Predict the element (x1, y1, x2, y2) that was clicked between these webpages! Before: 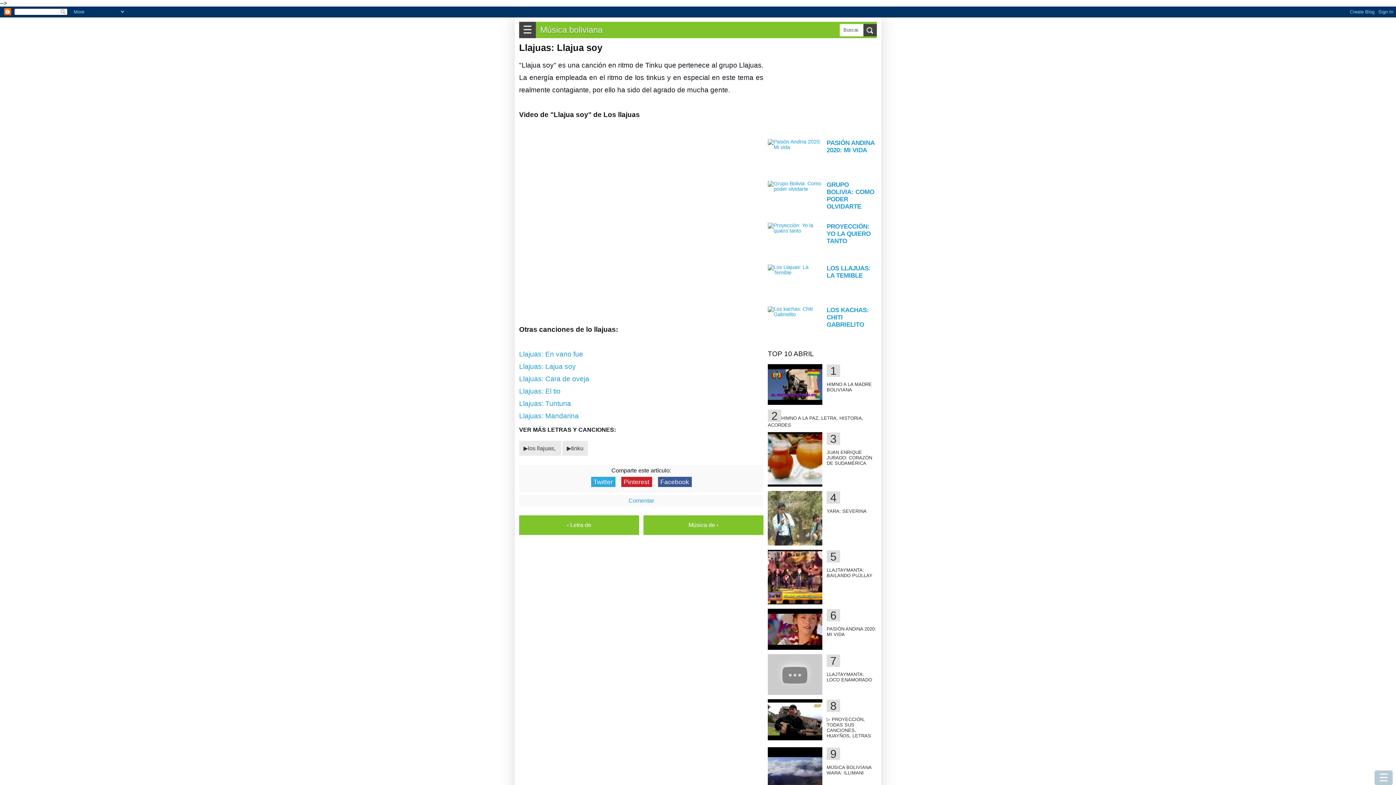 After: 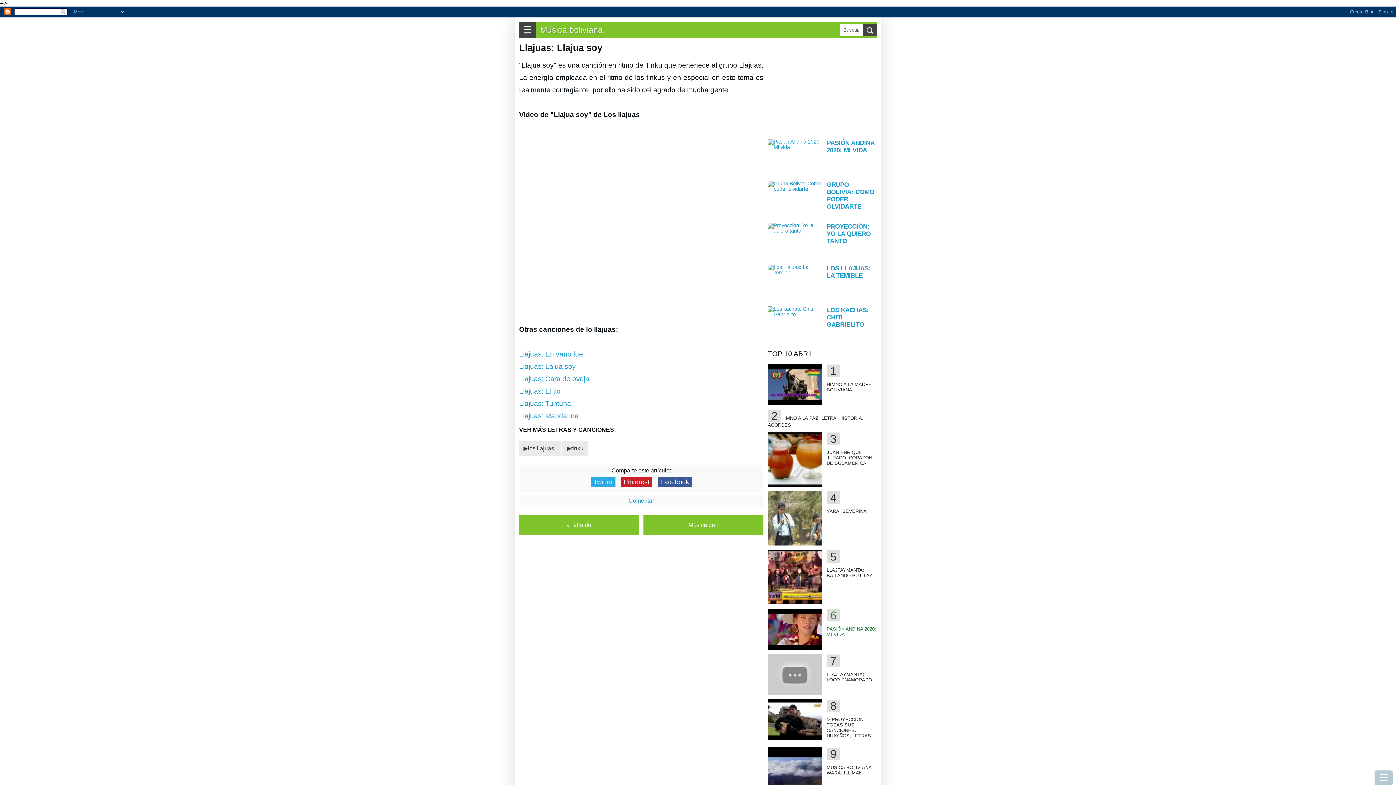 Action: label: PASIÓN ANDINA 2020: MI VIDA bbox: (768, 615, 877, 637)